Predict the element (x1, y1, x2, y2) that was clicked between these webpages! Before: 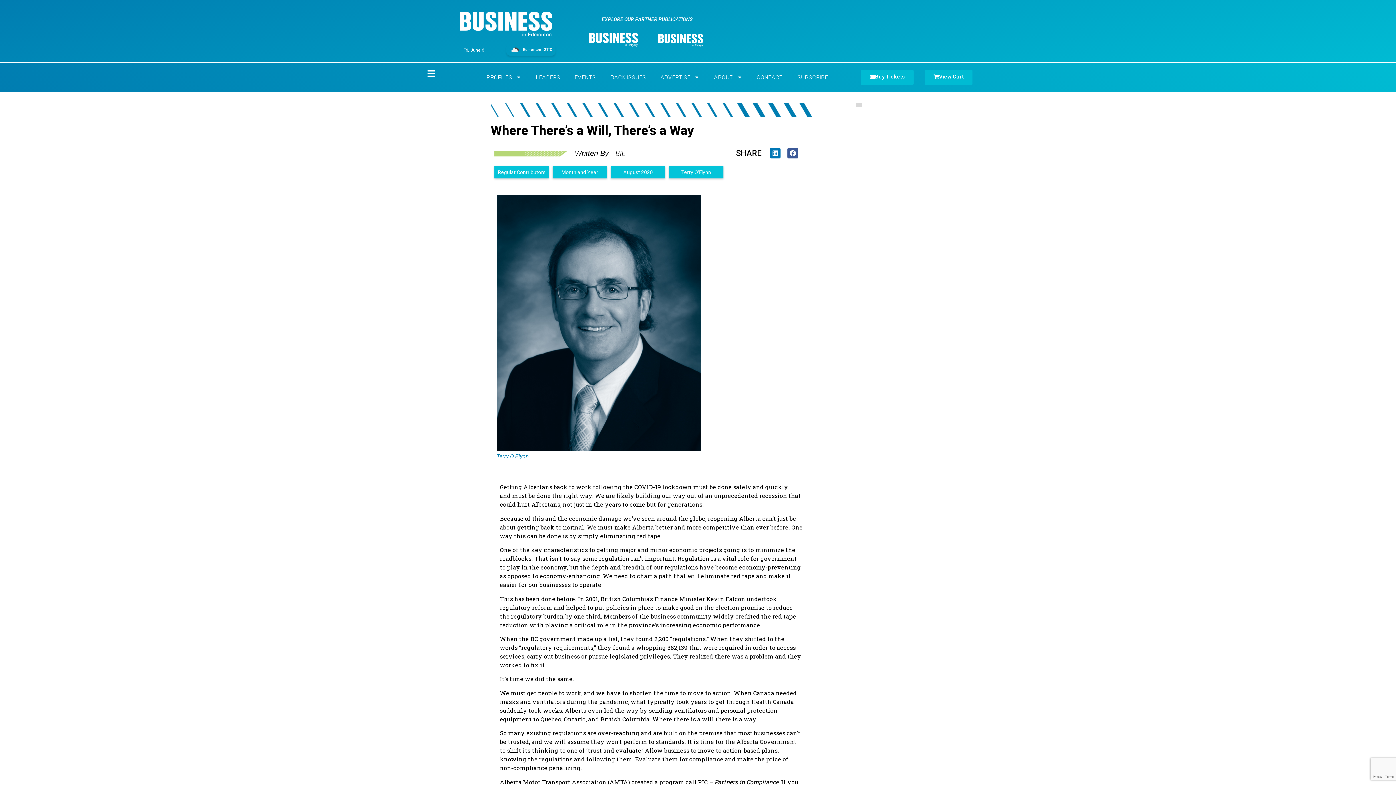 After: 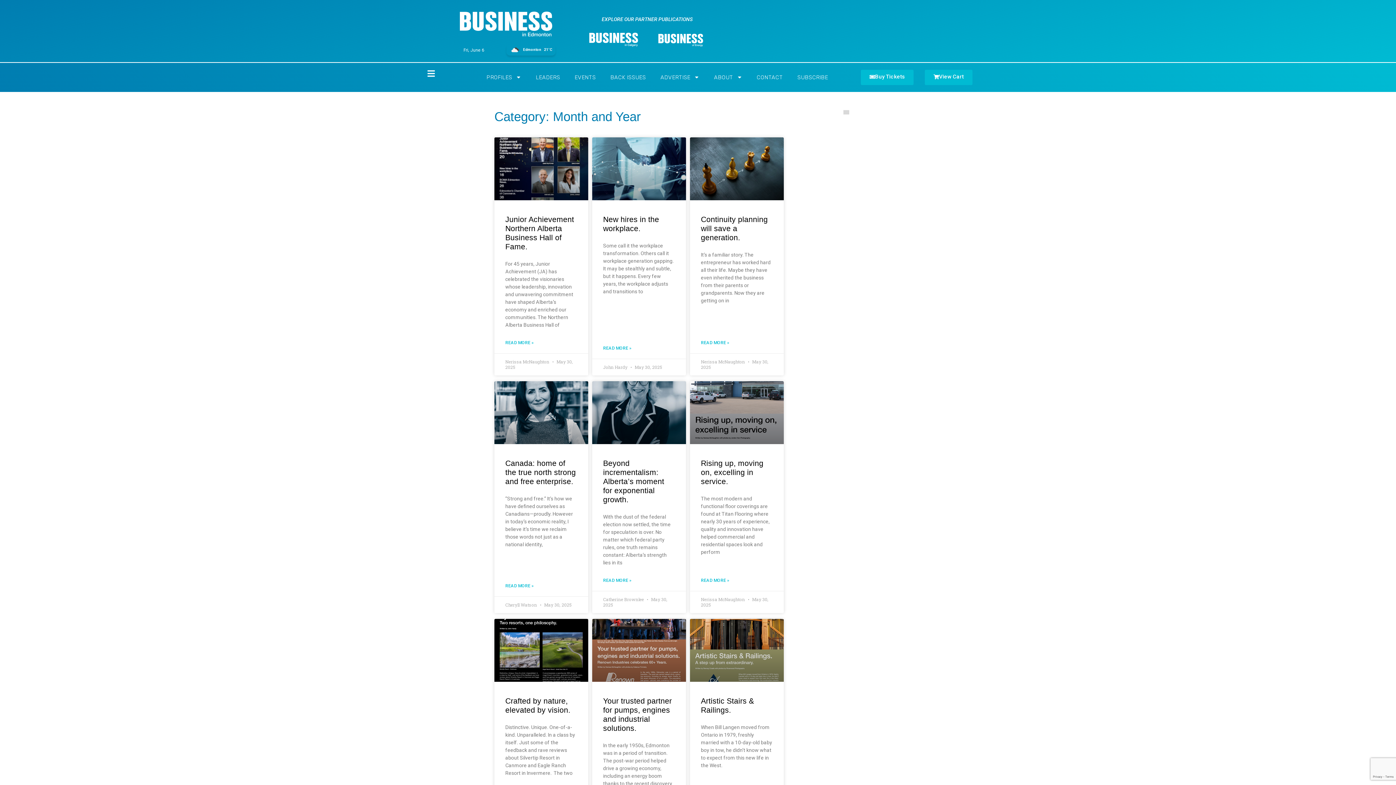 Action: bbox: (561, 169, 598, 175) label: Month and Year